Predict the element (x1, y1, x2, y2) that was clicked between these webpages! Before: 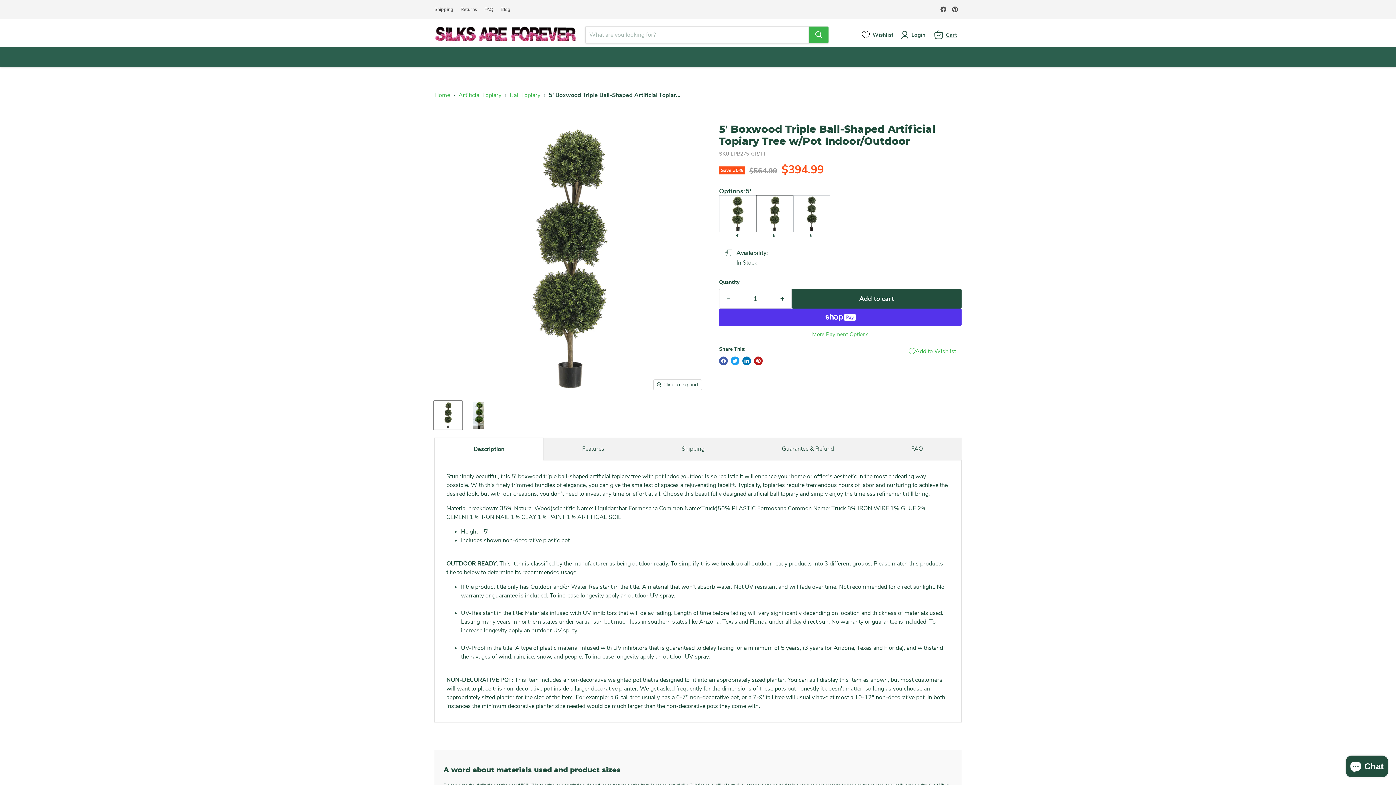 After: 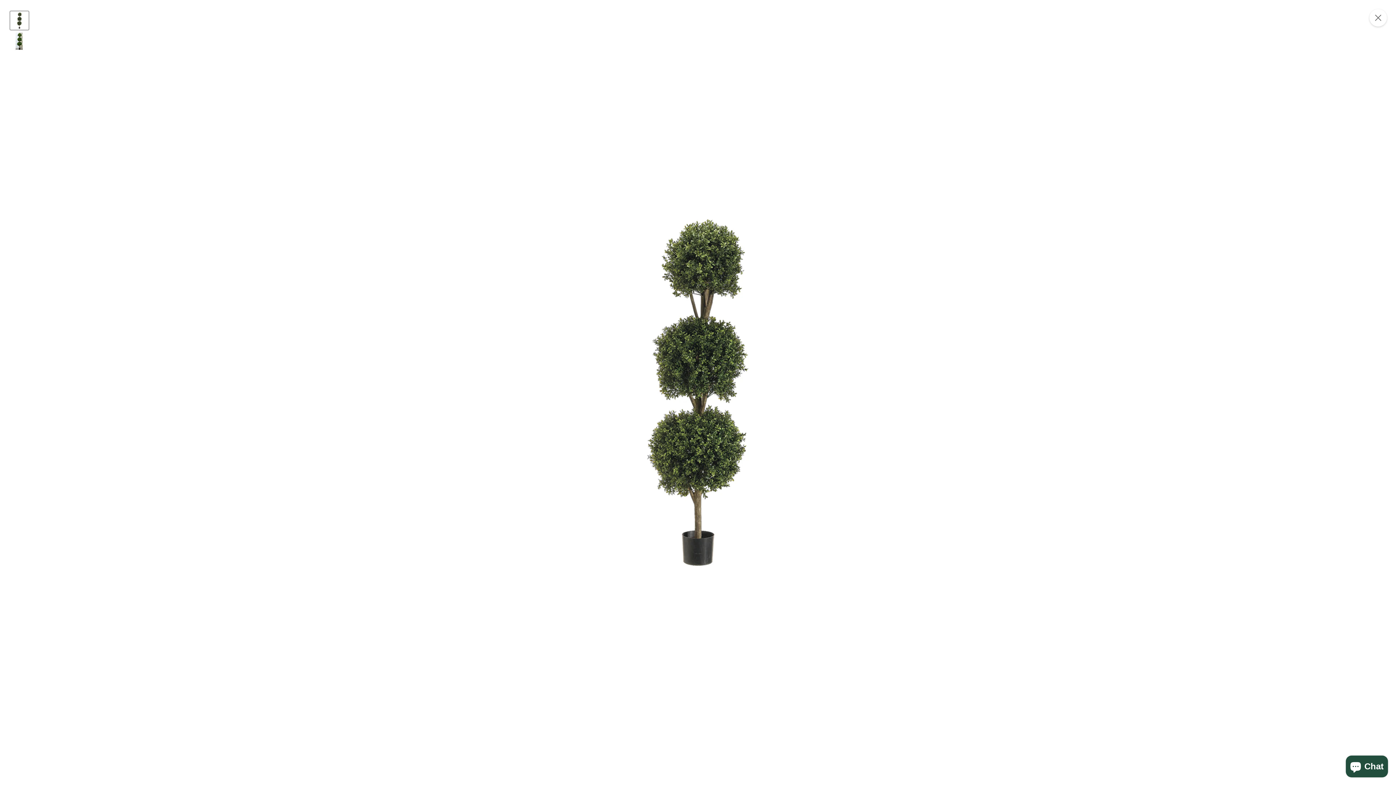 Action: bbox: (653, 380, 701, 390) label: Click to expand